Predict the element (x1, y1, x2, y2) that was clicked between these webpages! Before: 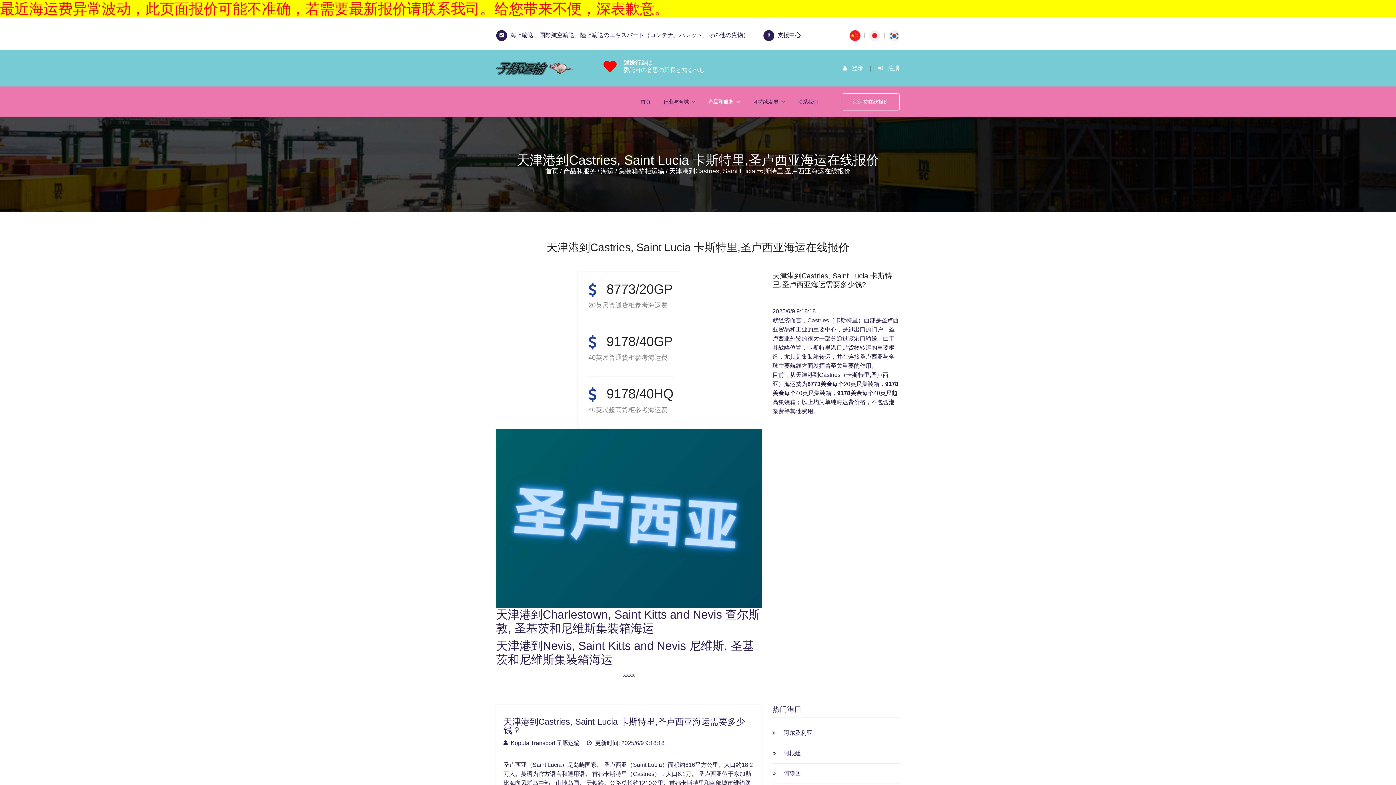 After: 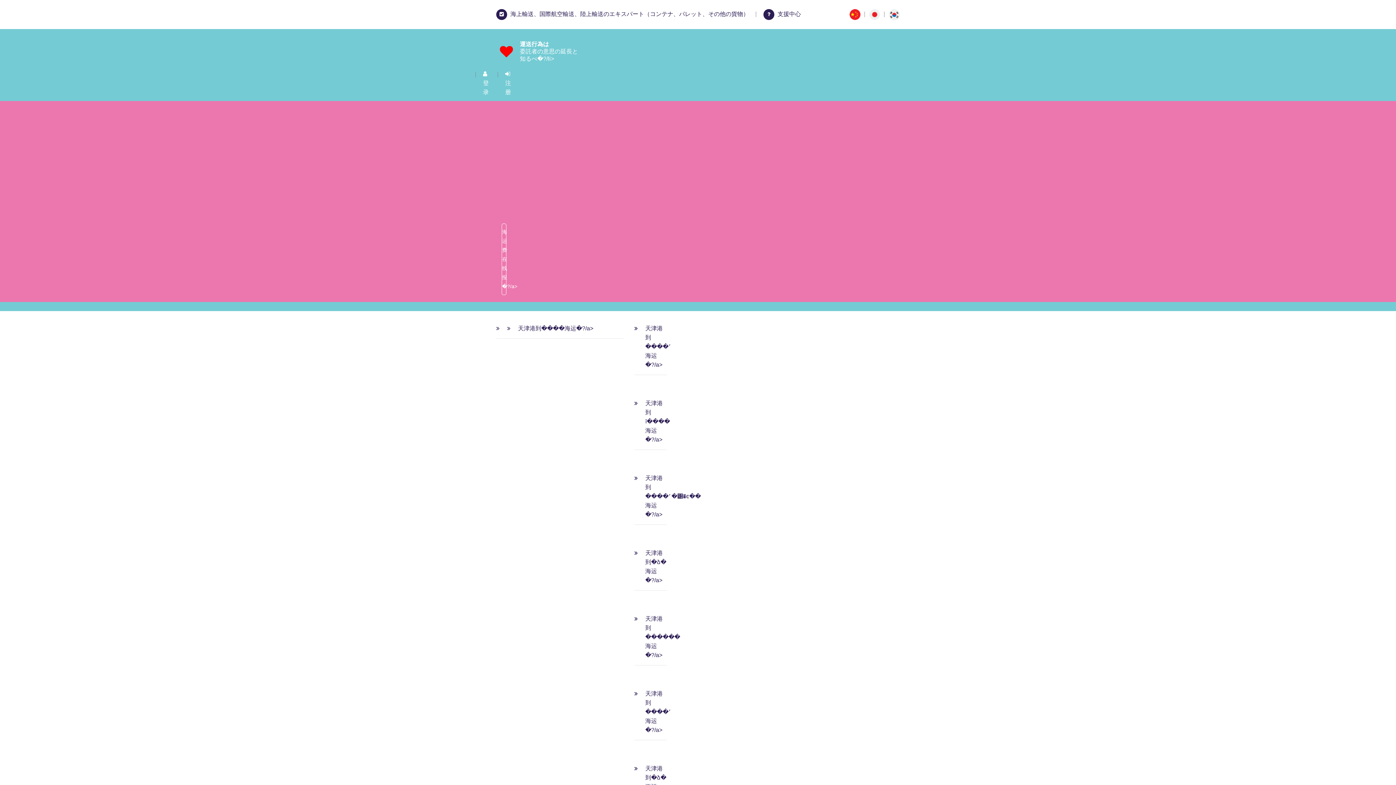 Action: bbox: (496, 64, 573, 70)